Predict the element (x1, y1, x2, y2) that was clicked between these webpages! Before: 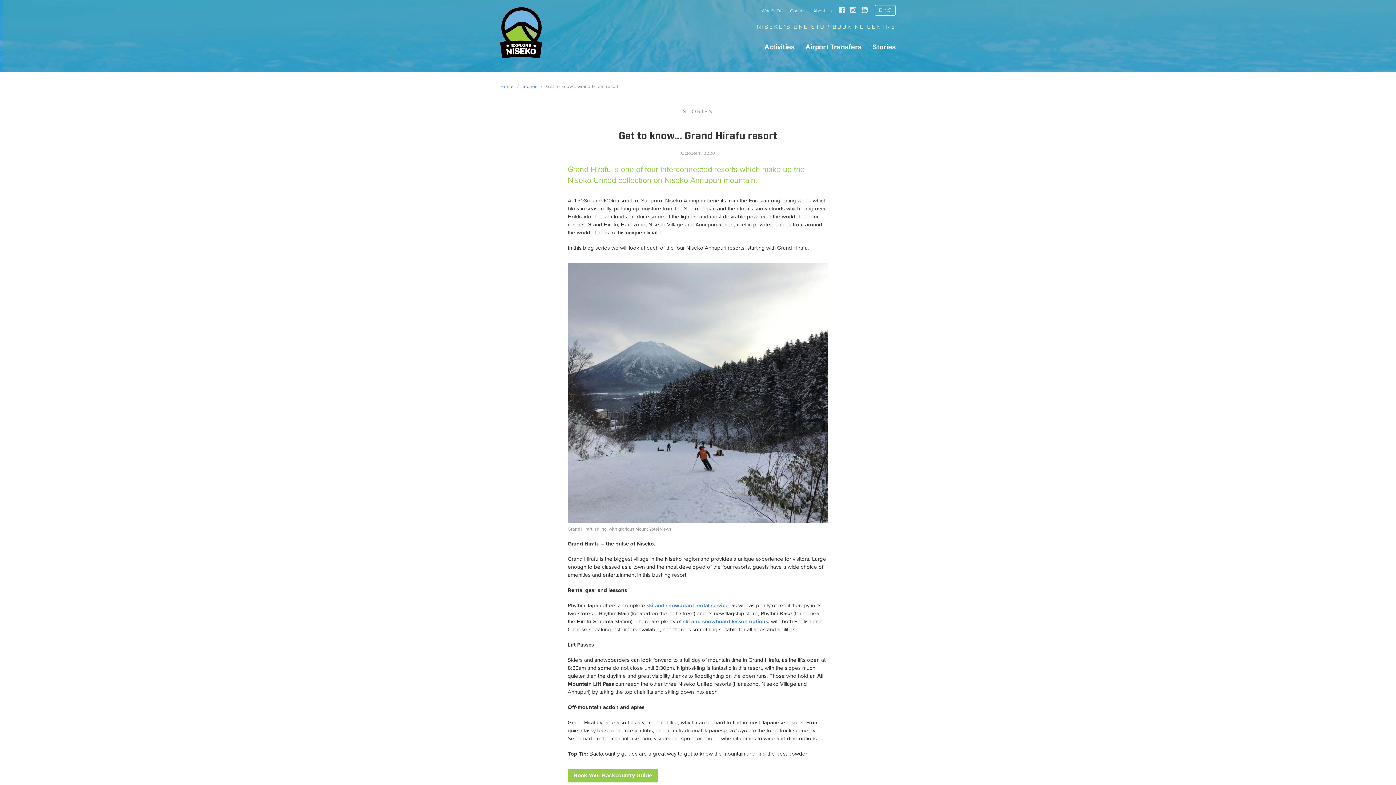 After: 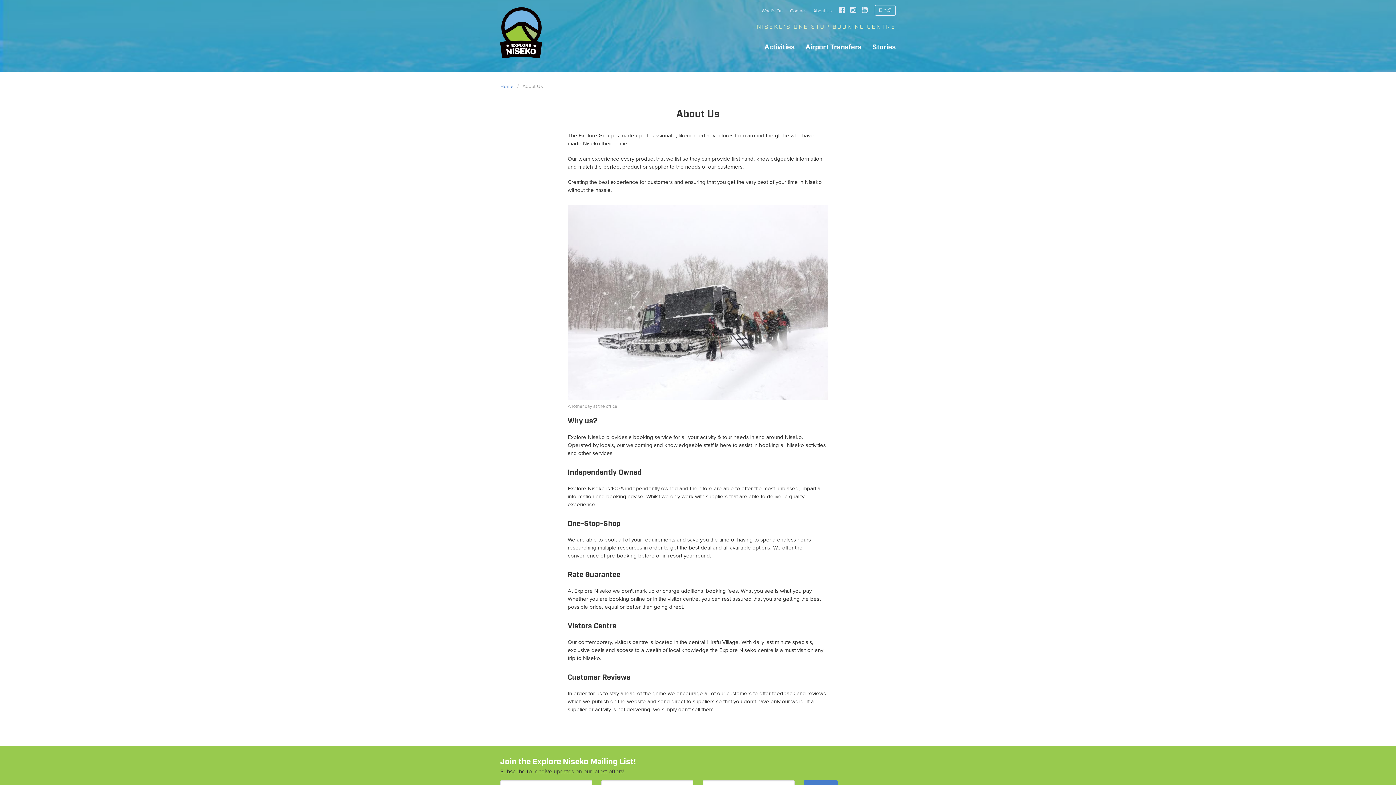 Action: bbox: (813, 7, 831, 14) label: About Us